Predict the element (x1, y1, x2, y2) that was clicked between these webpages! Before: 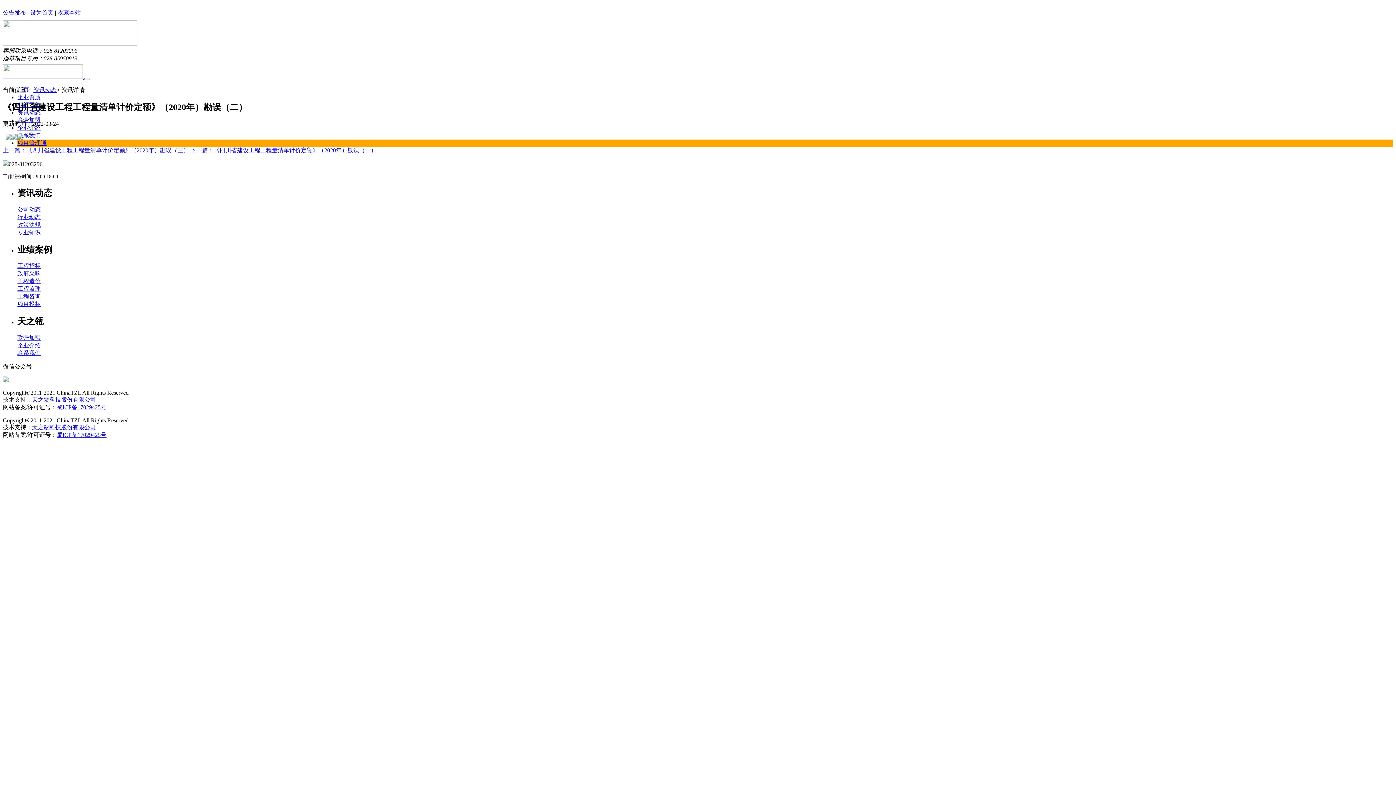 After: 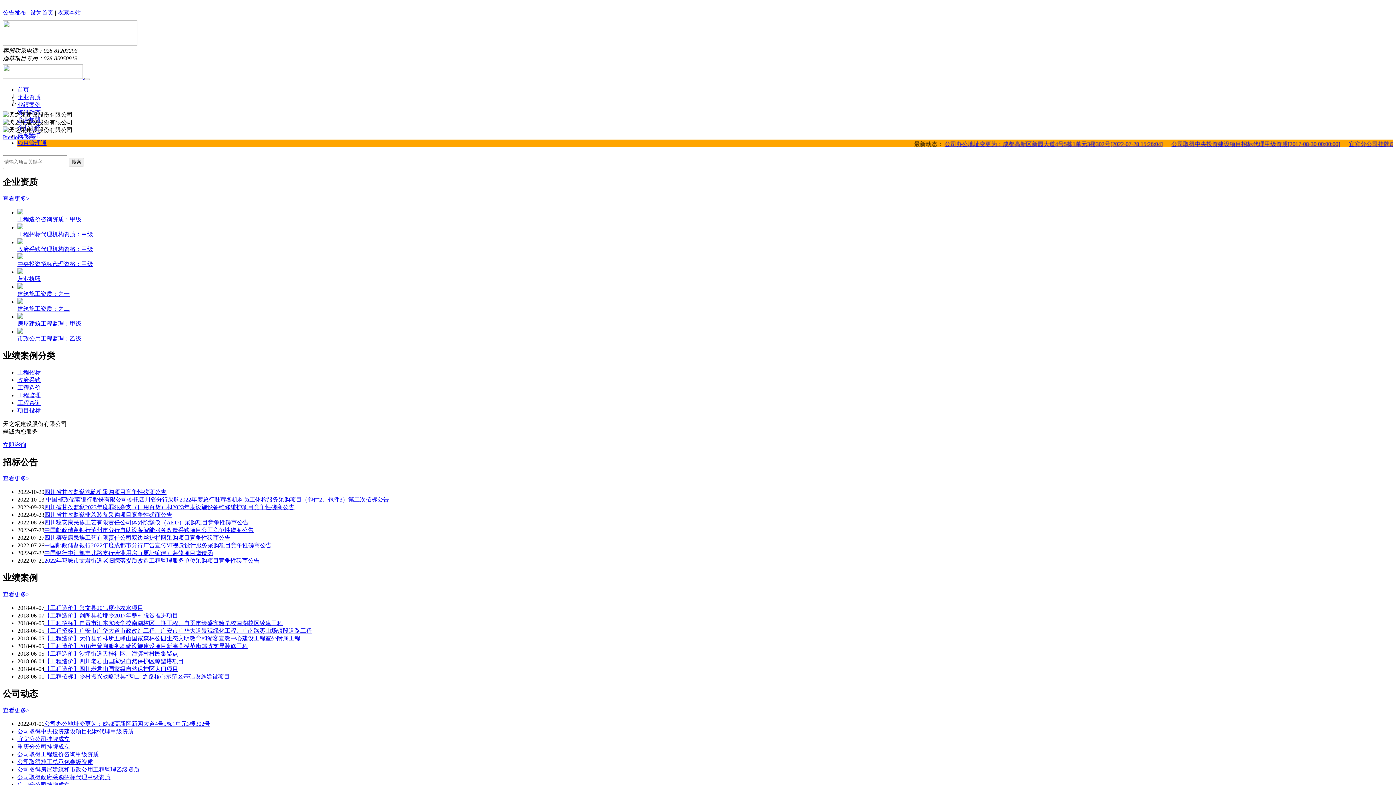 Action: label:   bbox: (2, 73, 84, 79)